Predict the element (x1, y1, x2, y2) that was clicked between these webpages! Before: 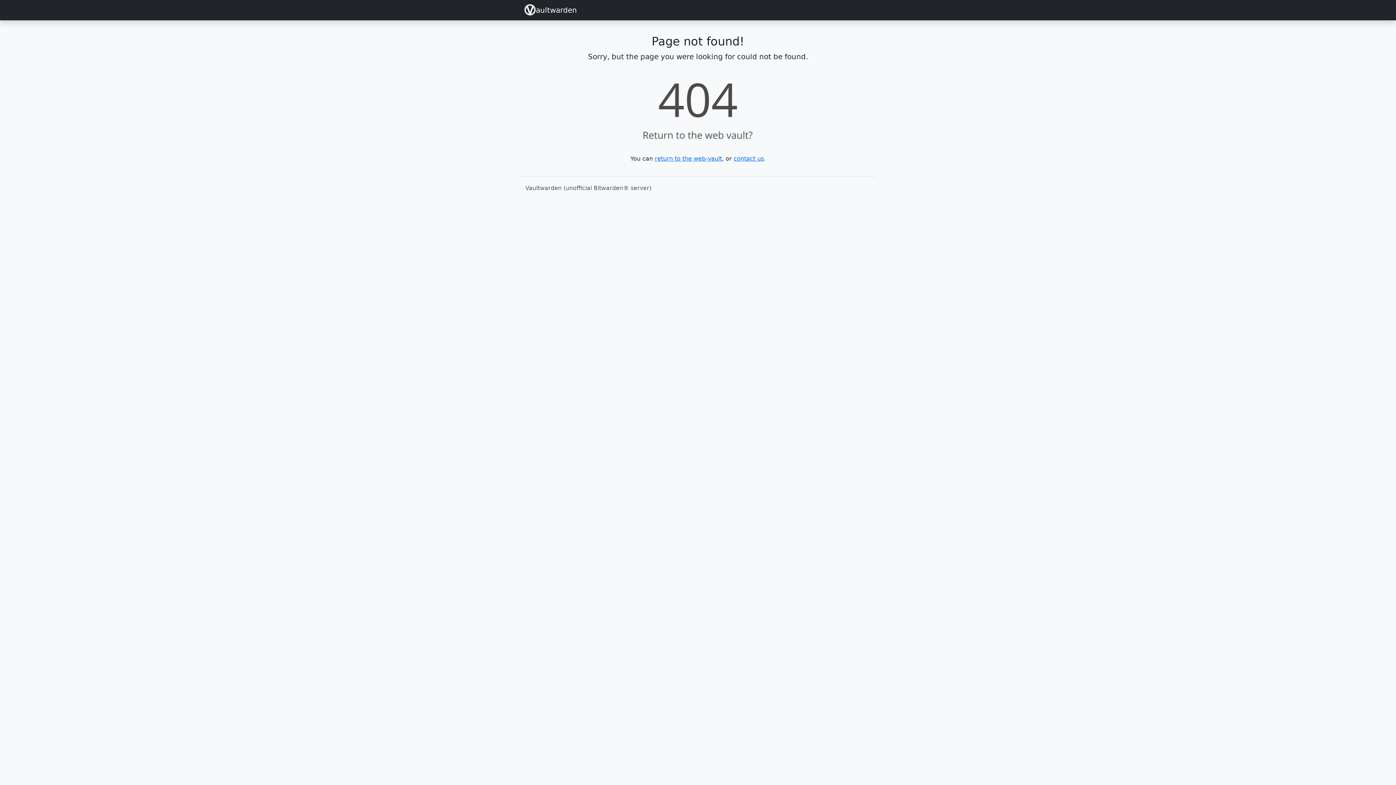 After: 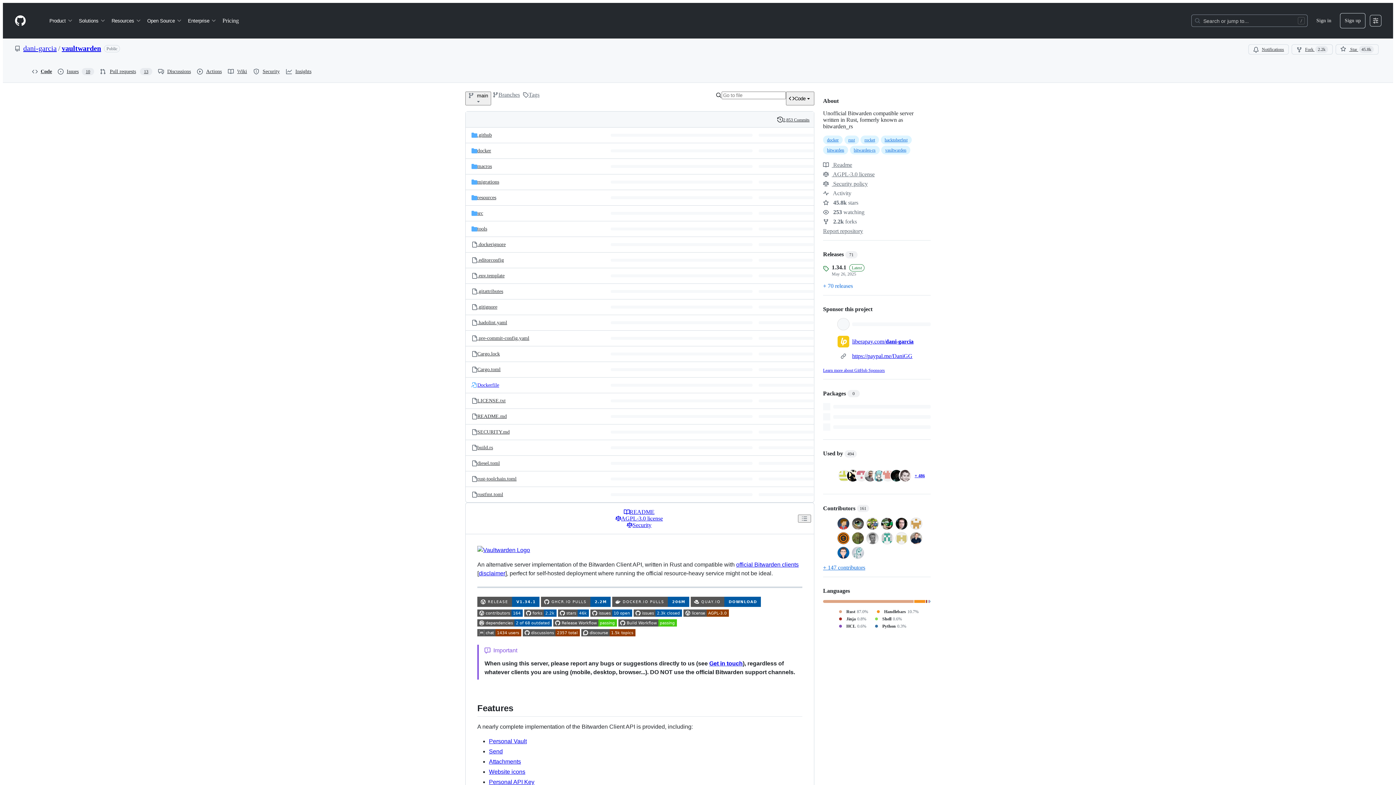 Action: label: contact us bbox: (733, 155, 764, 162)